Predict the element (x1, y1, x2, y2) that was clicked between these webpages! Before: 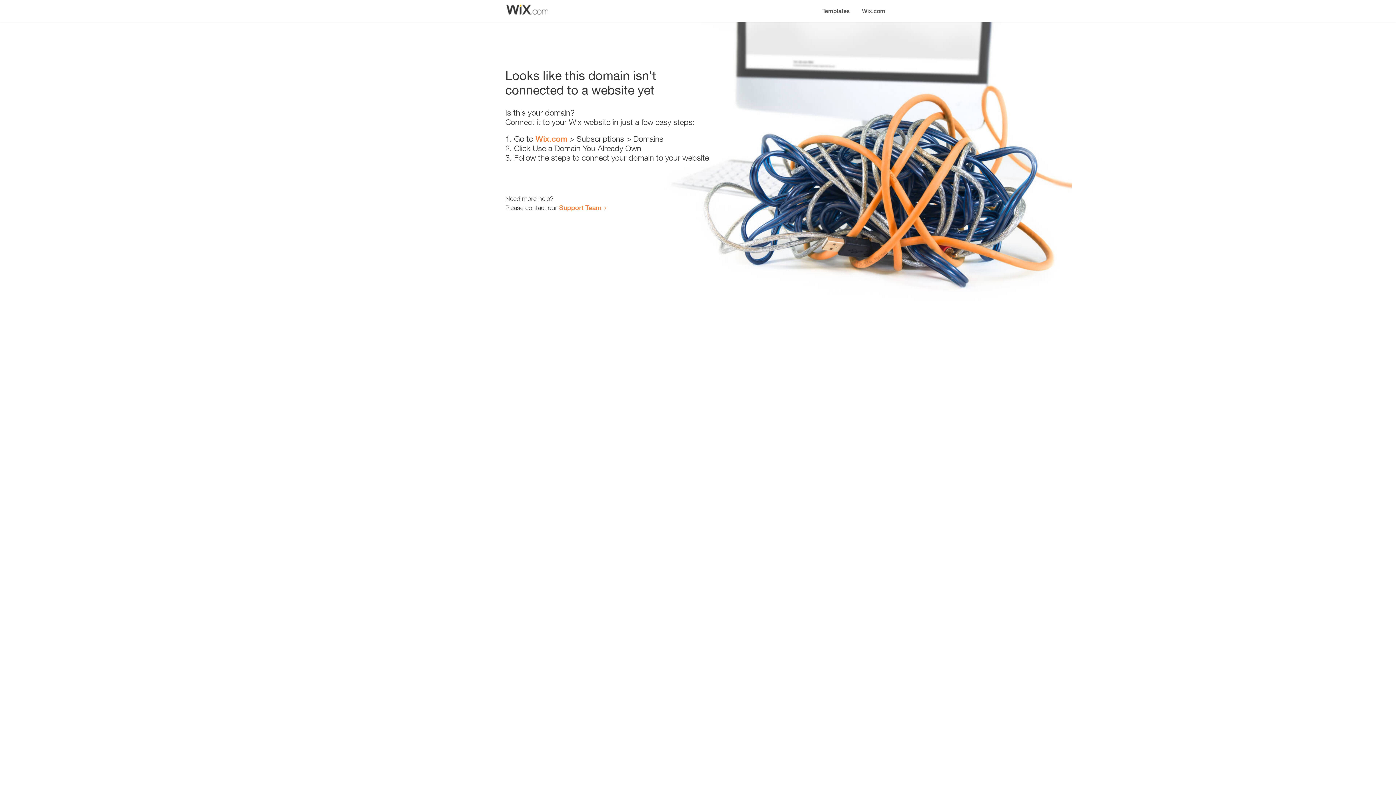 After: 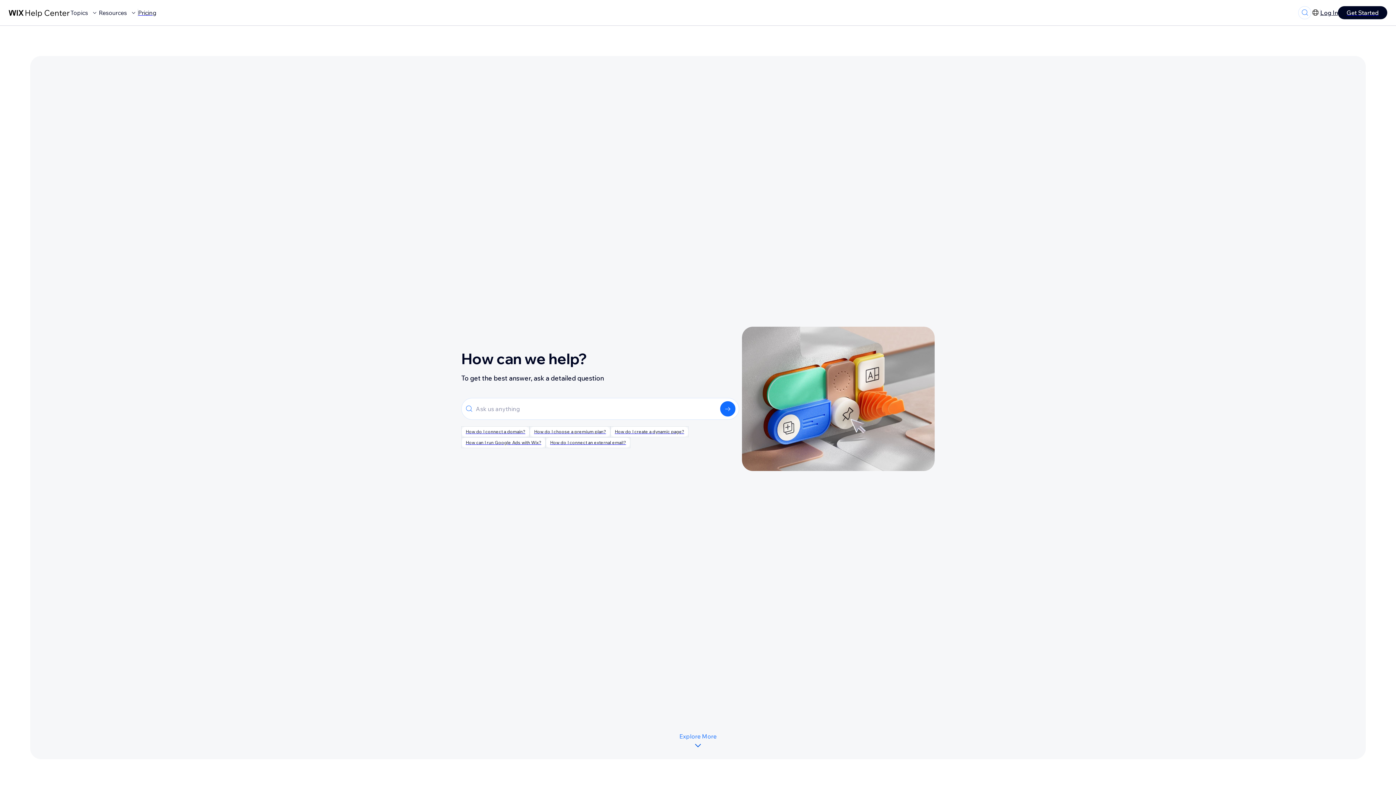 Action: label: Support Team bbox: (559, 203, 601, 211)